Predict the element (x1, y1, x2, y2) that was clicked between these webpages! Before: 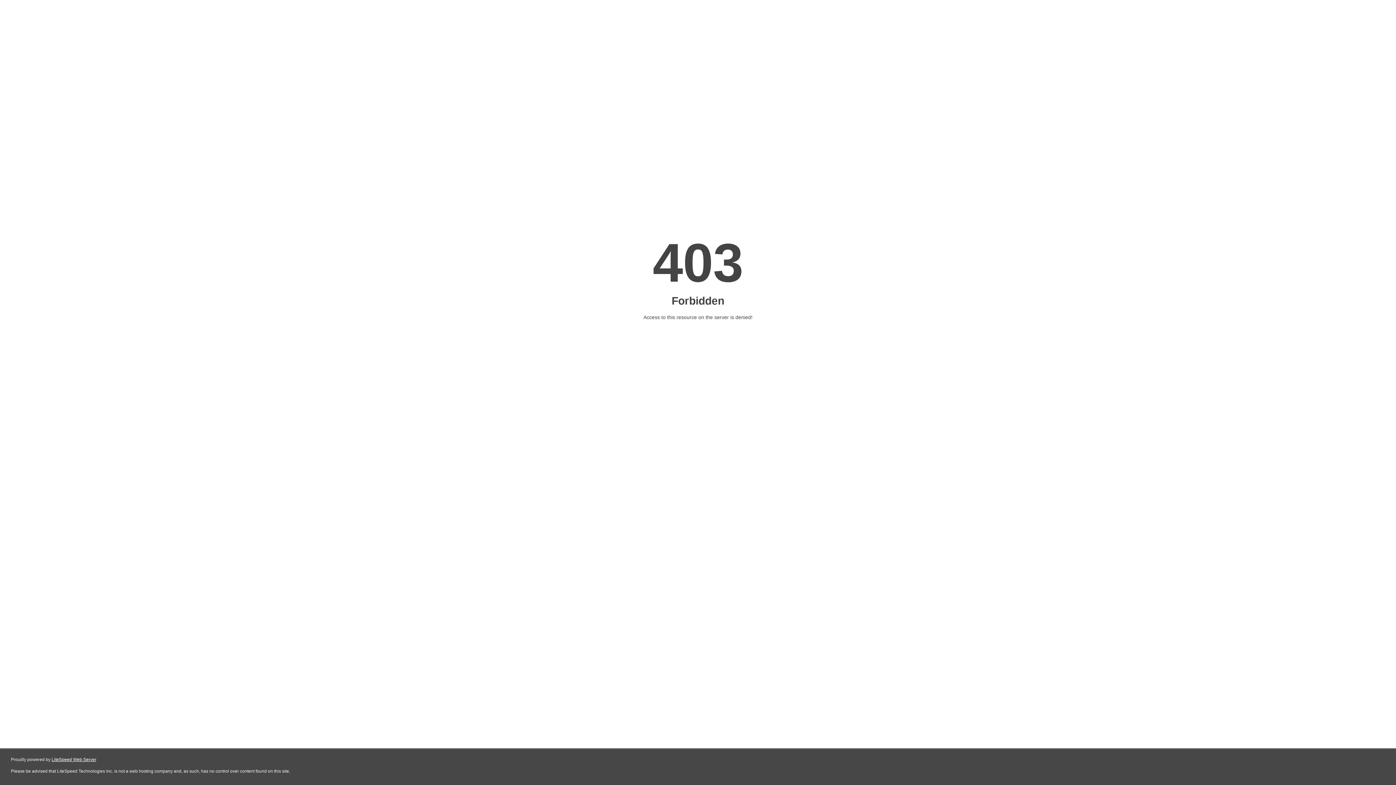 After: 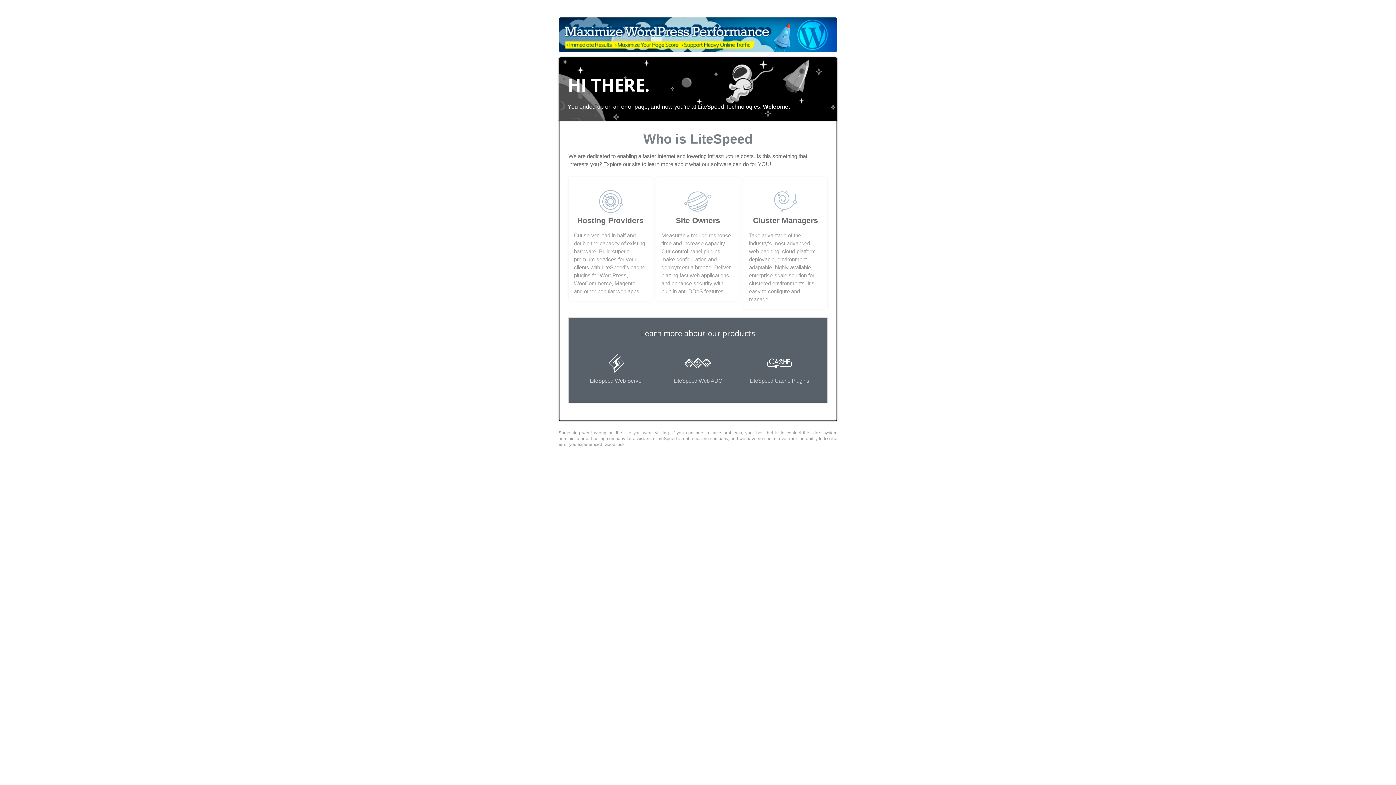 Action: label: LiteSpeed Web Server bbox: (51, 757, 96, 762)